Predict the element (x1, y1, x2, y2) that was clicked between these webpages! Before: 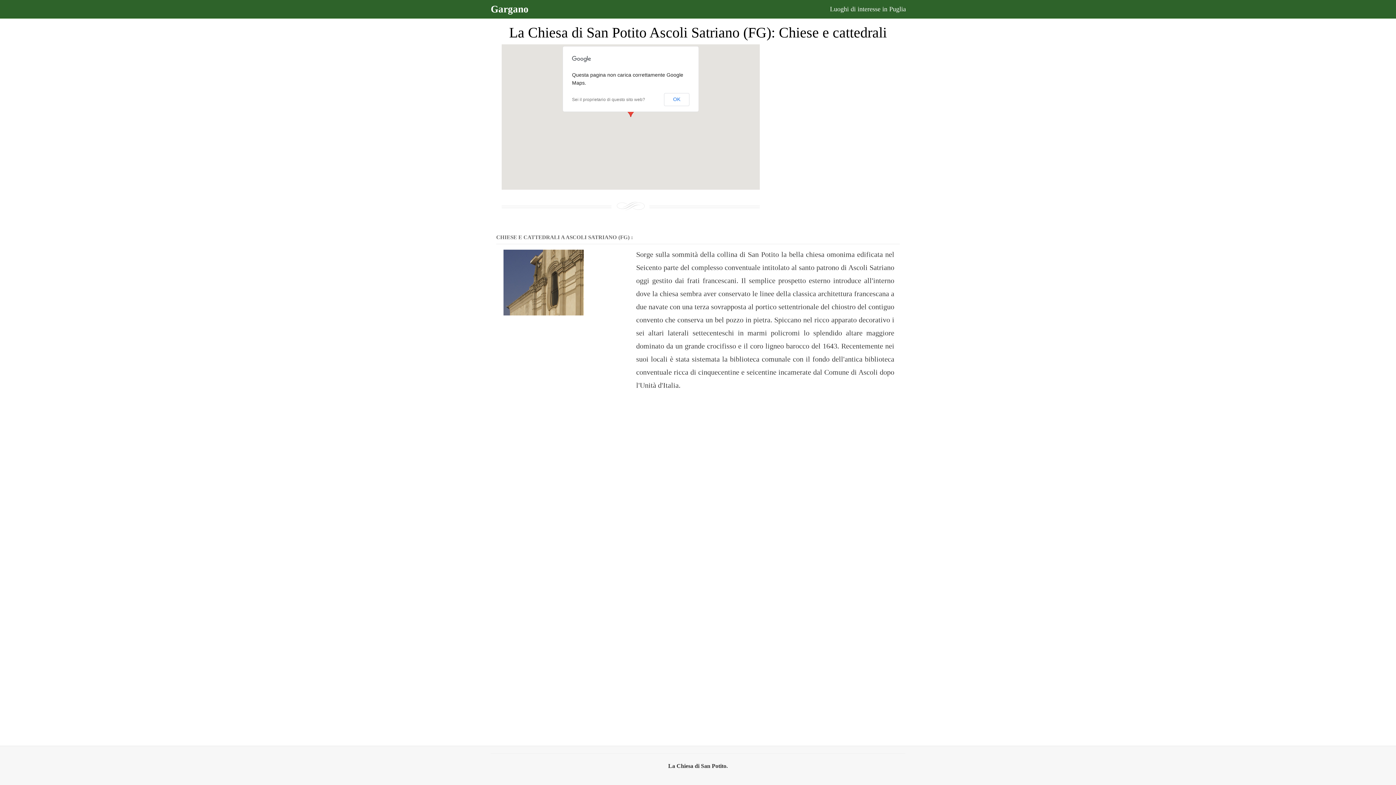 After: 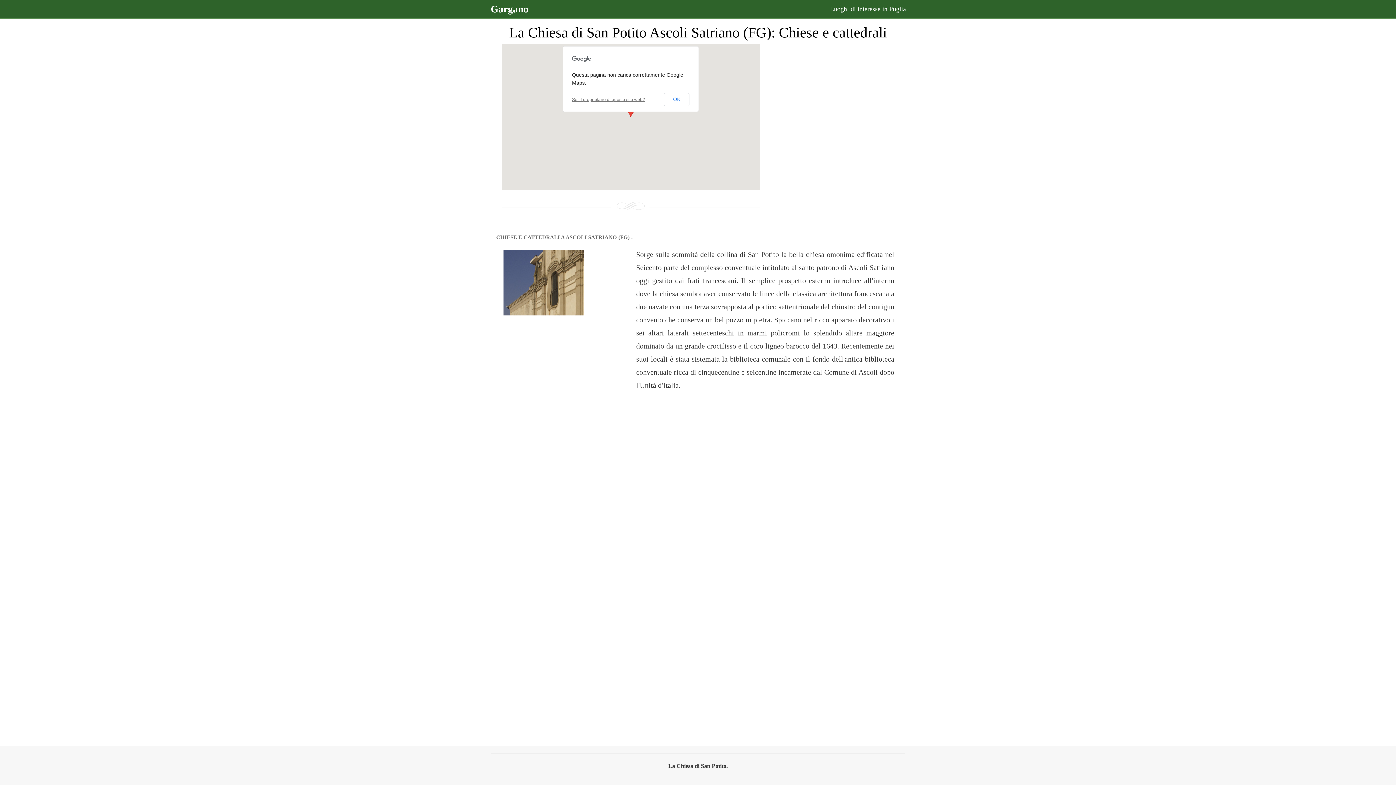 Action: label: Sei il proprietario di questo sito web? bbox: (572, 97, 645, 102)